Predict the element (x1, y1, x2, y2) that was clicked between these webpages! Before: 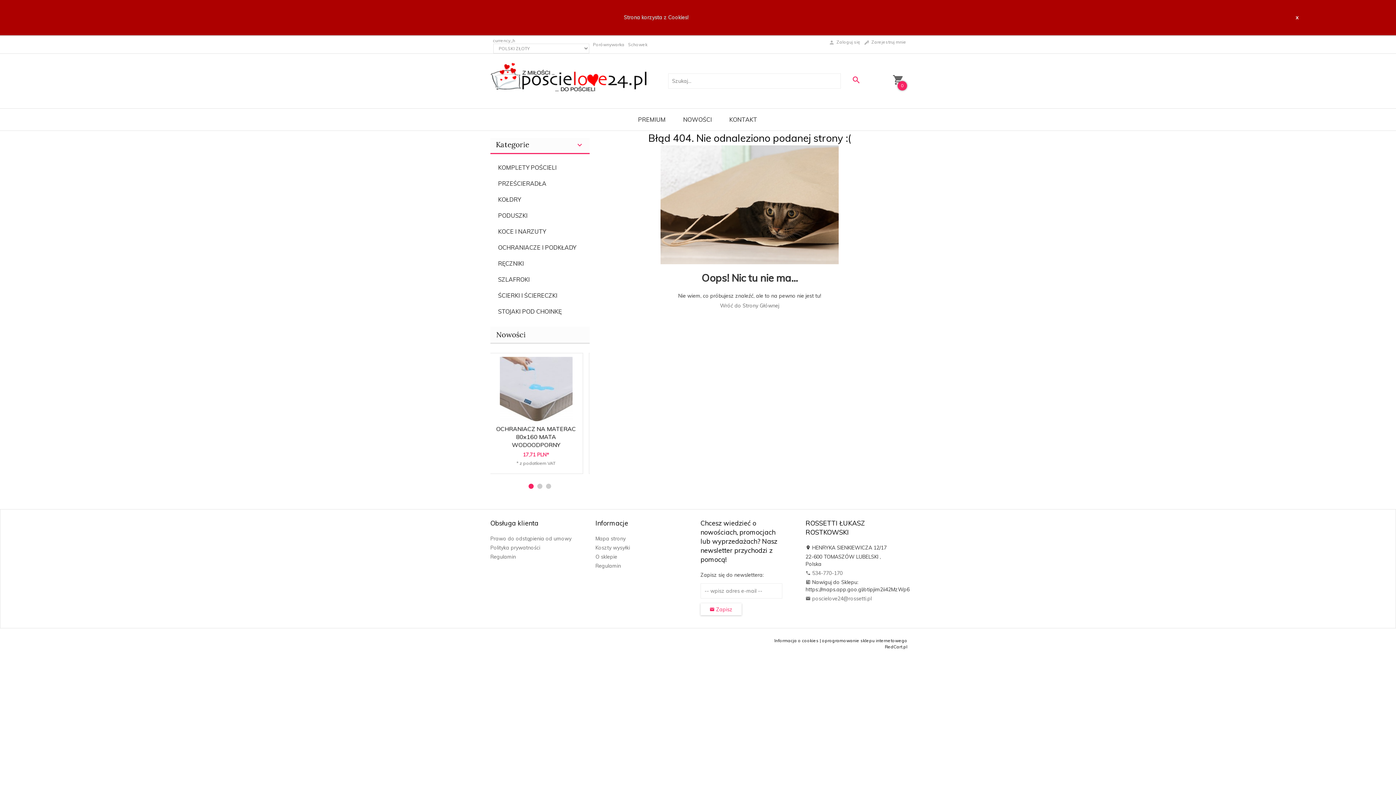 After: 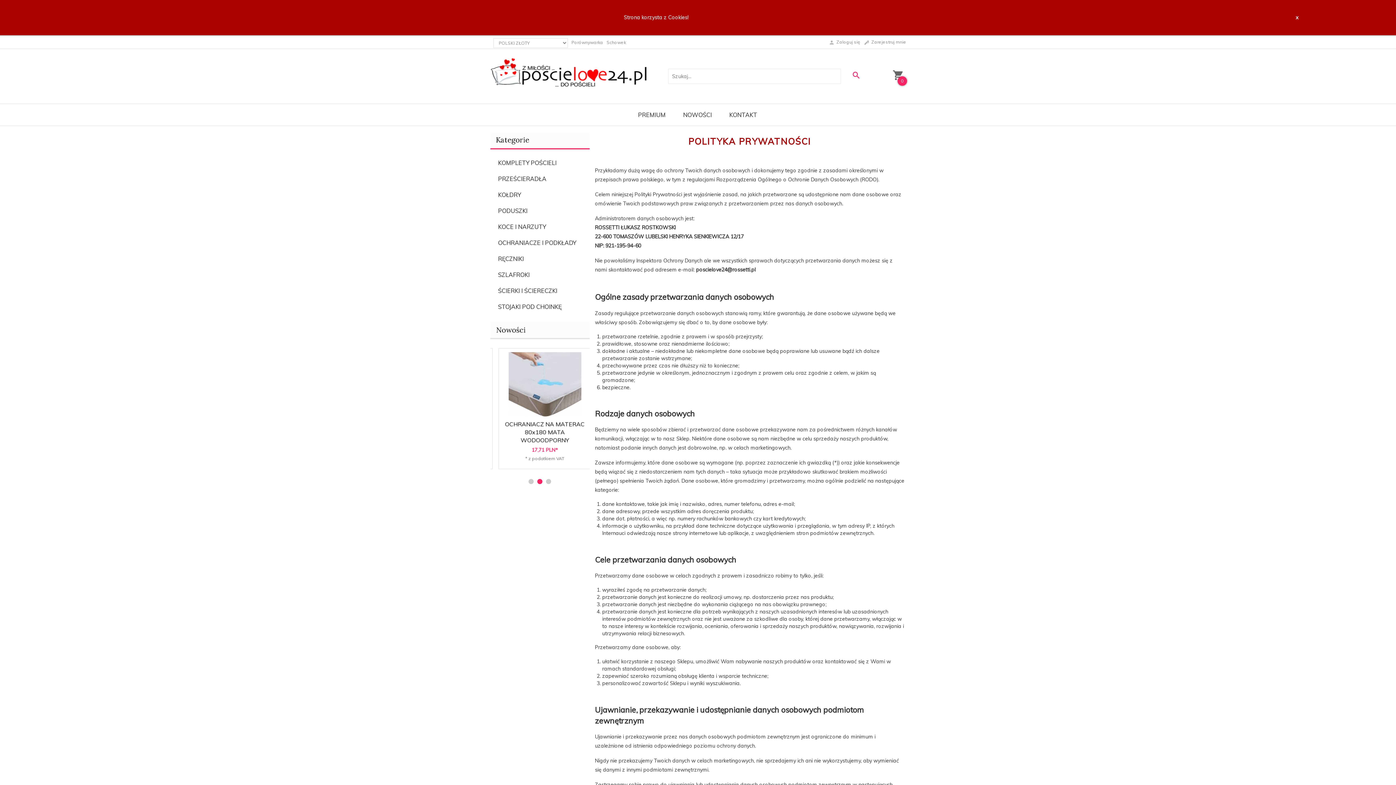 Action: bbox: (490, 544, 540, 551) label: Polityka prywatności